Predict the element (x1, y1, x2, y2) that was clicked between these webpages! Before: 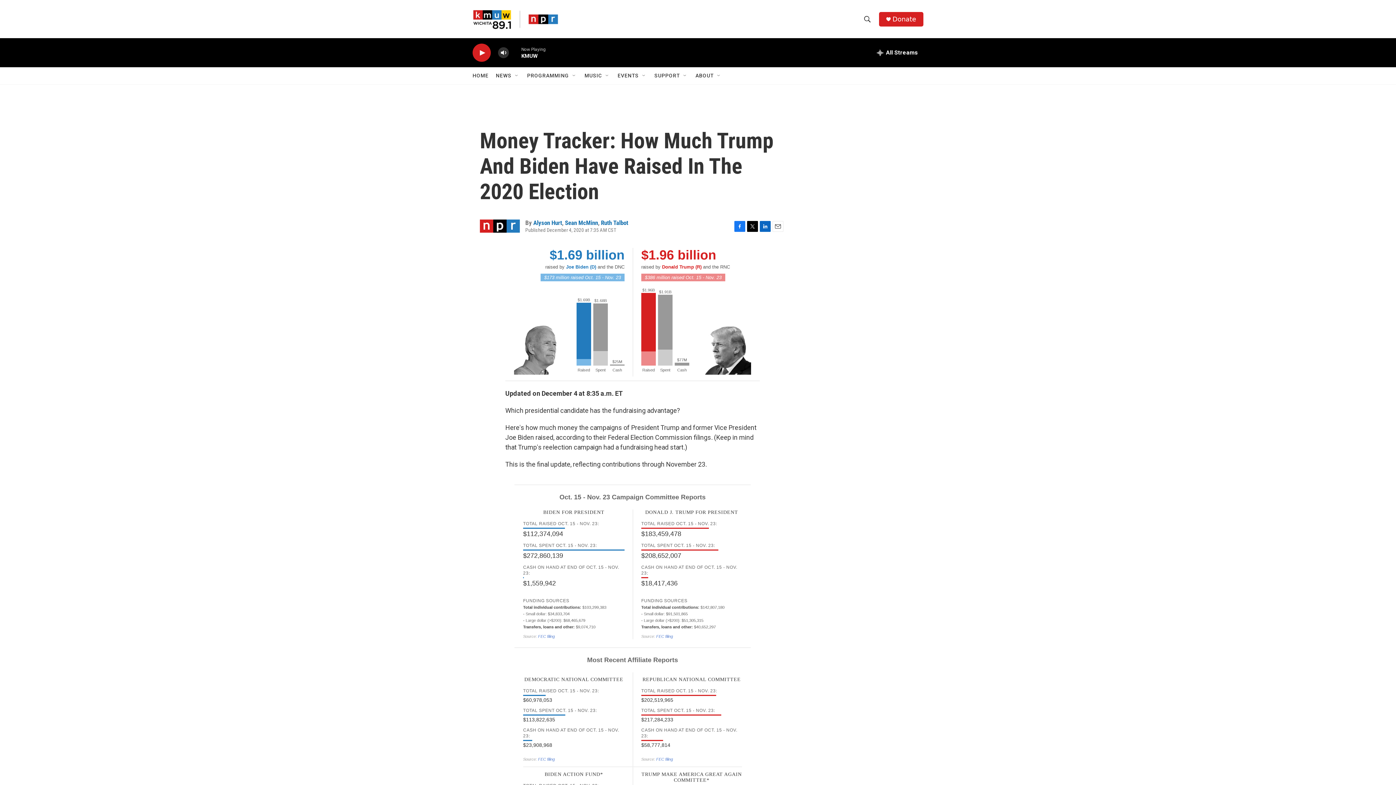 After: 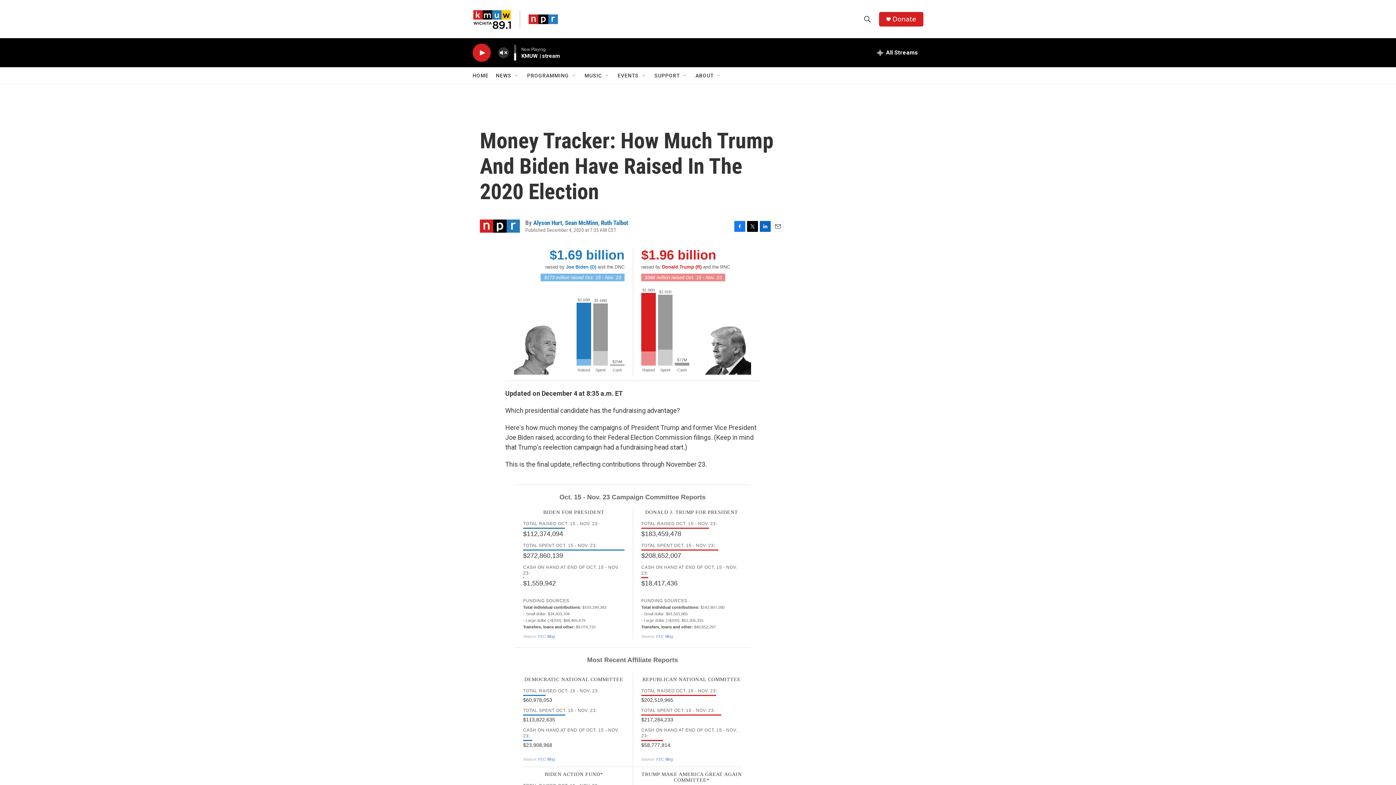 Action: label: volume bbox: (497, 44, 509, 60)